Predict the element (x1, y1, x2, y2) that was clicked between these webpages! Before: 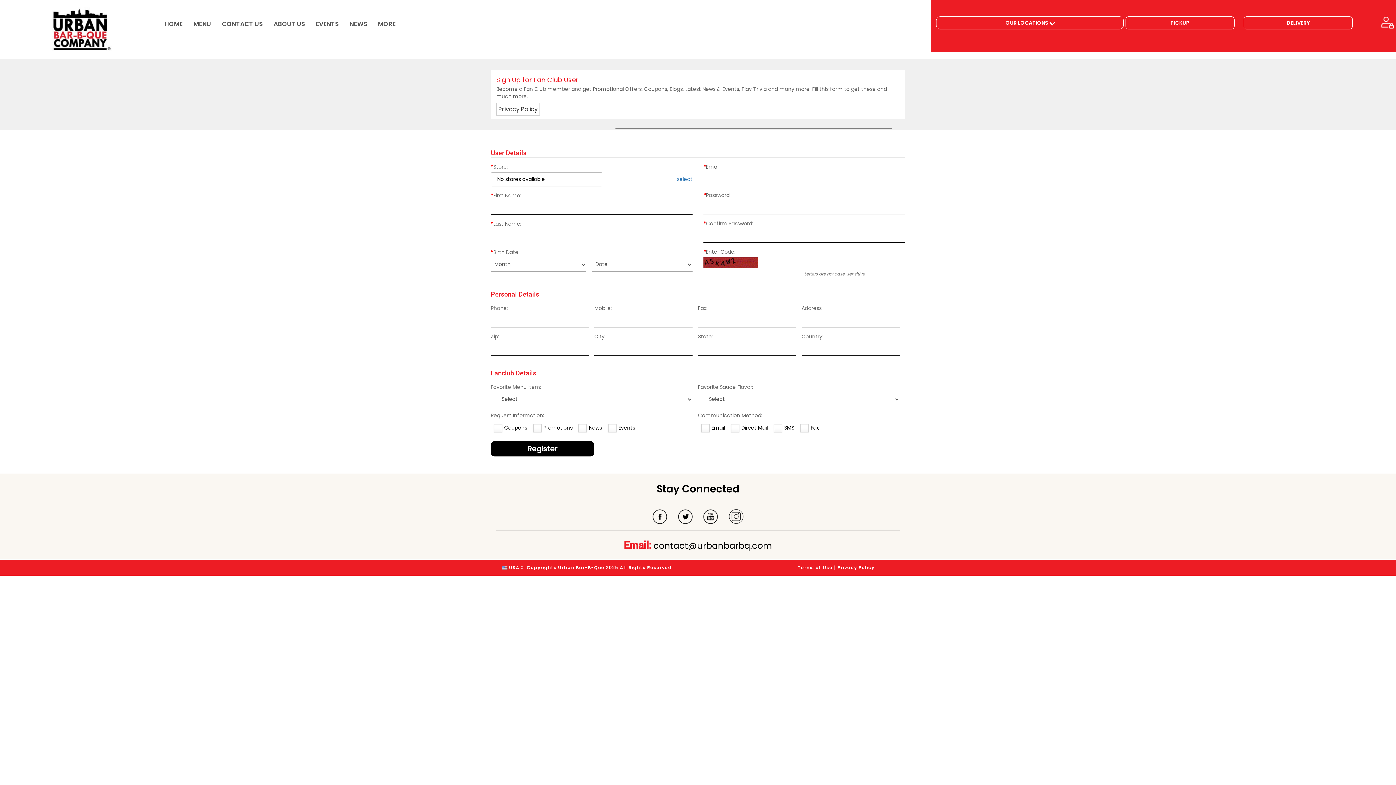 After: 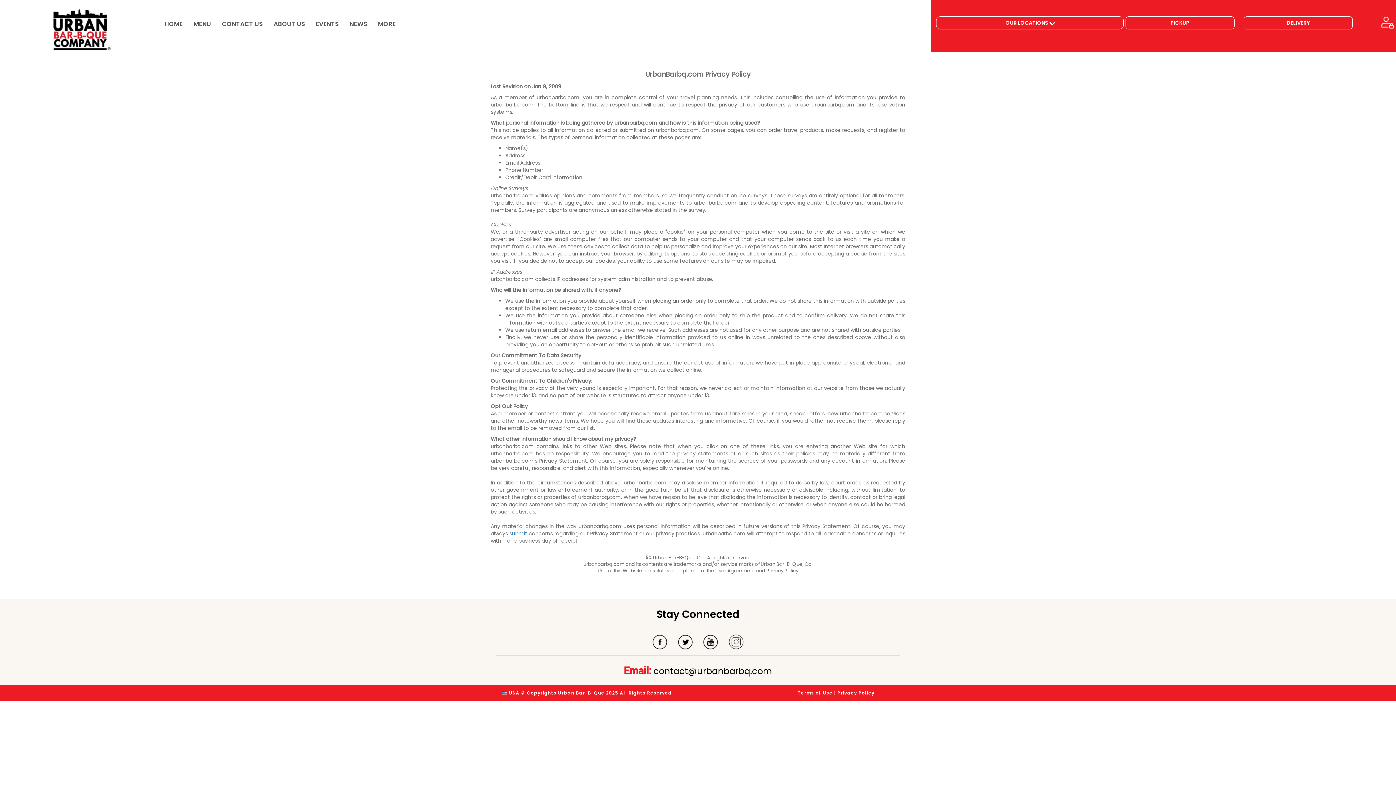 Action: bbox: (837, 564, 874, 570) label: Privacy Policy